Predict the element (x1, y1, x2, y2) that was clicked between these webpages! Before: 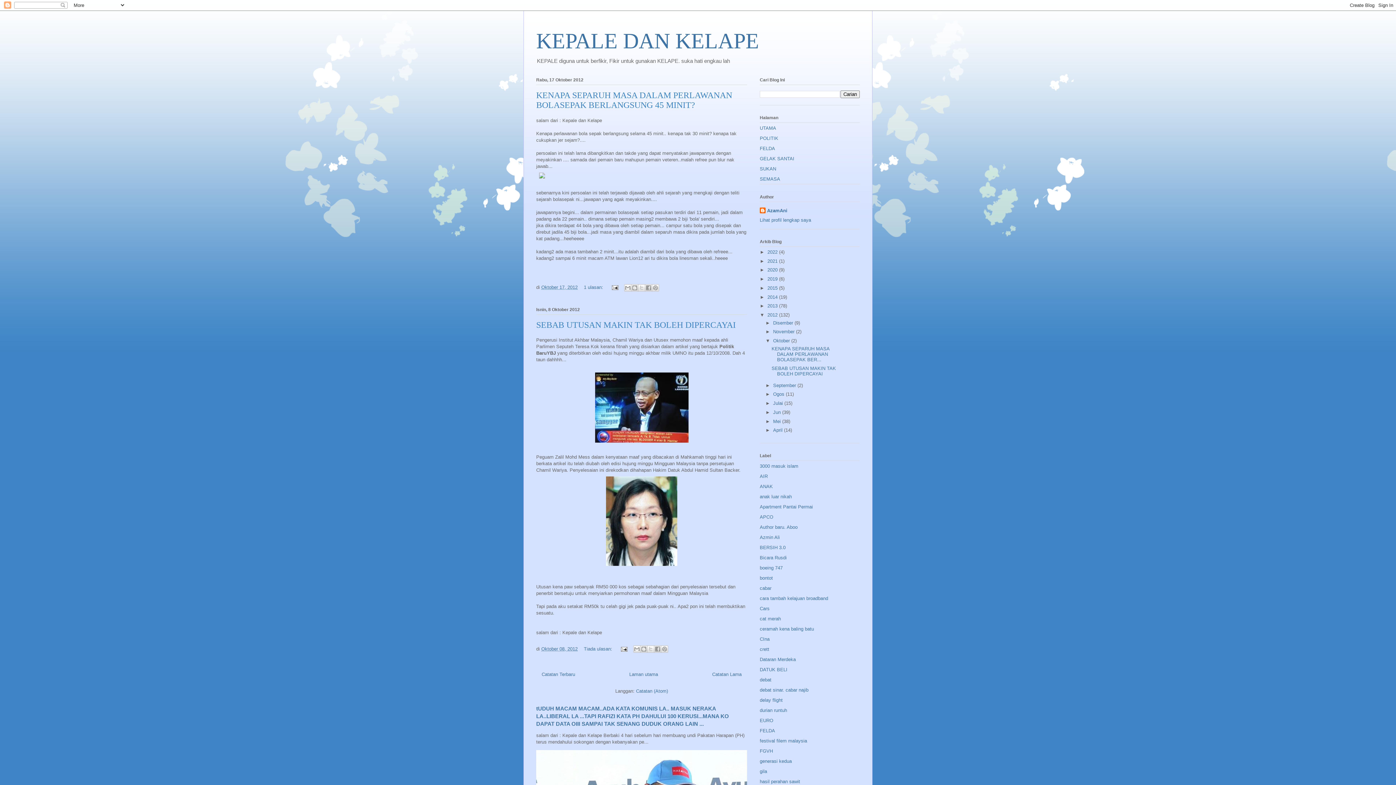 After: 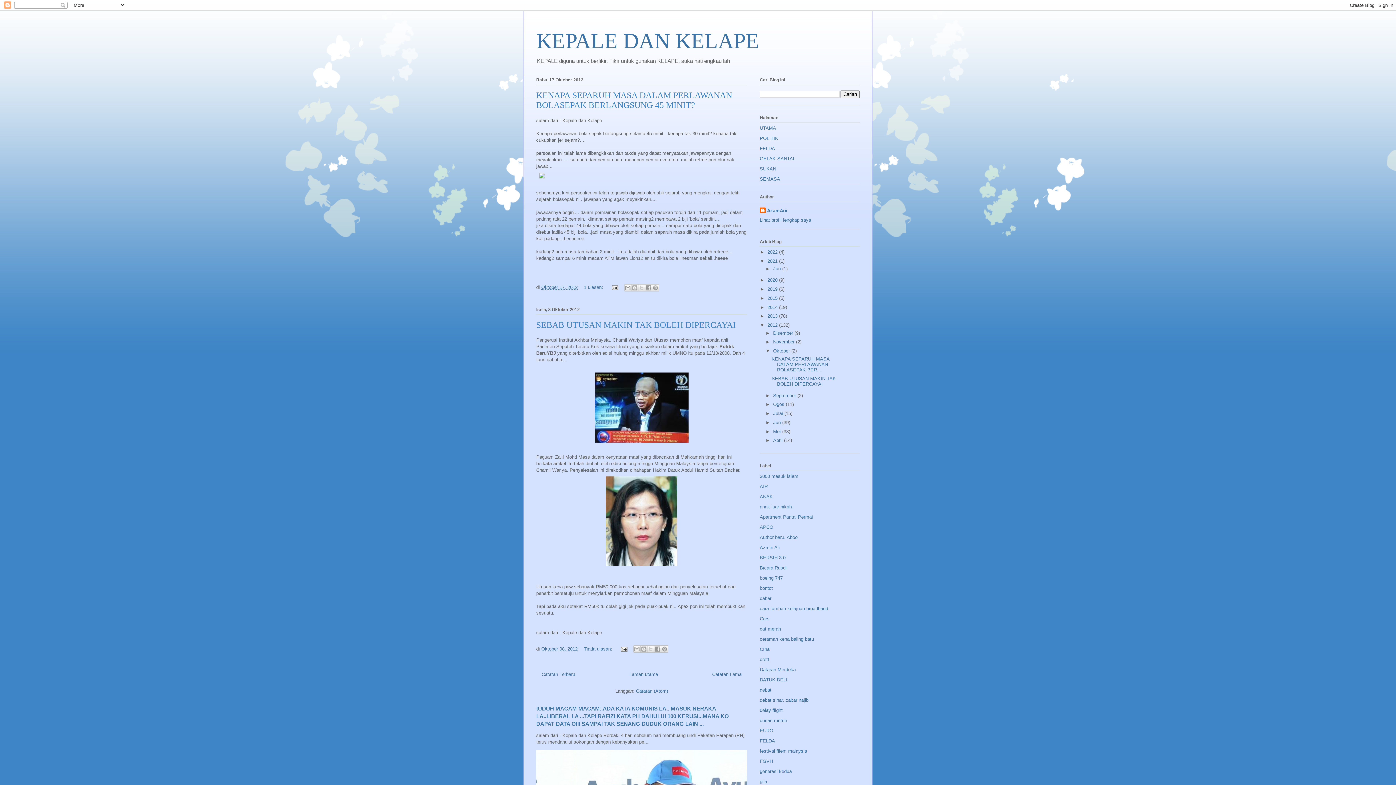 Action: label: ►   bbox: (760, 258, 767, 263)